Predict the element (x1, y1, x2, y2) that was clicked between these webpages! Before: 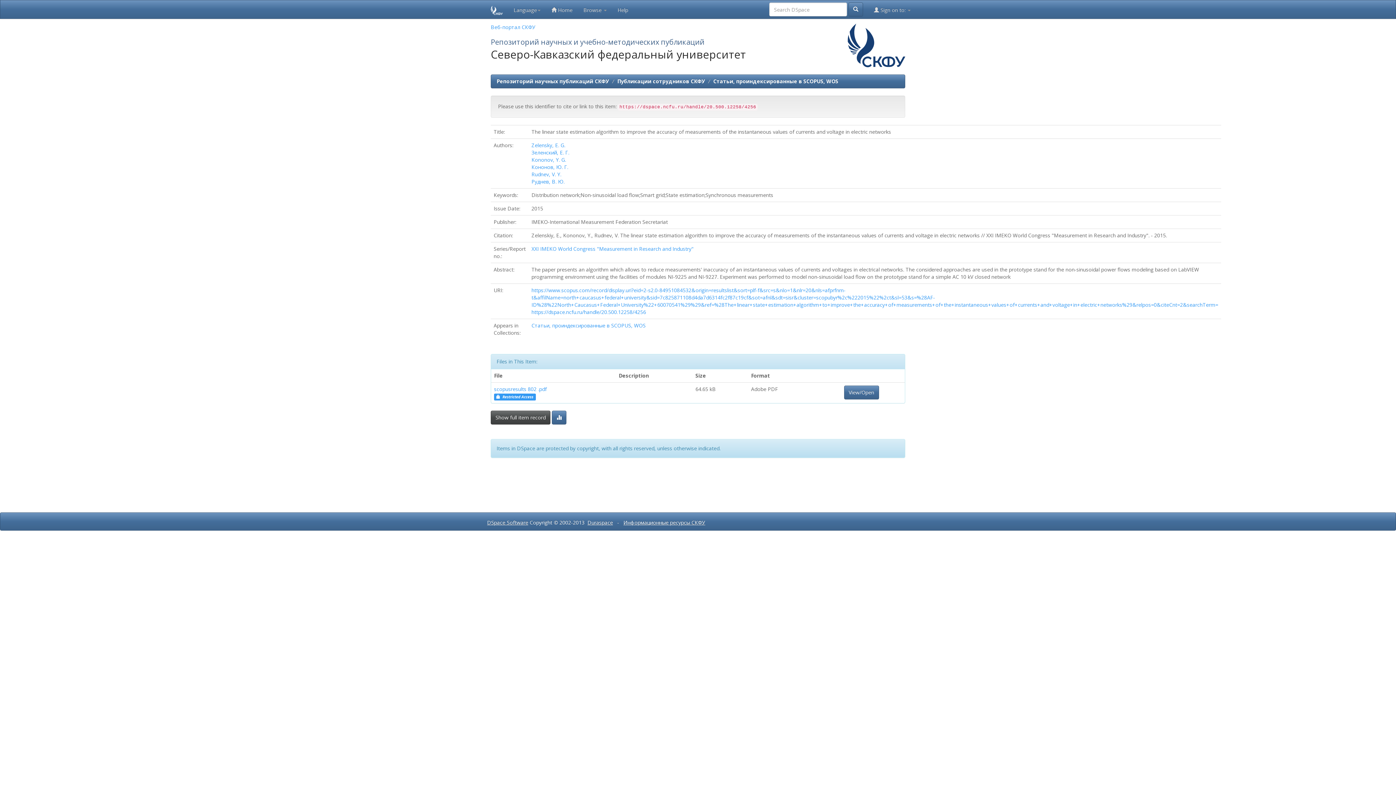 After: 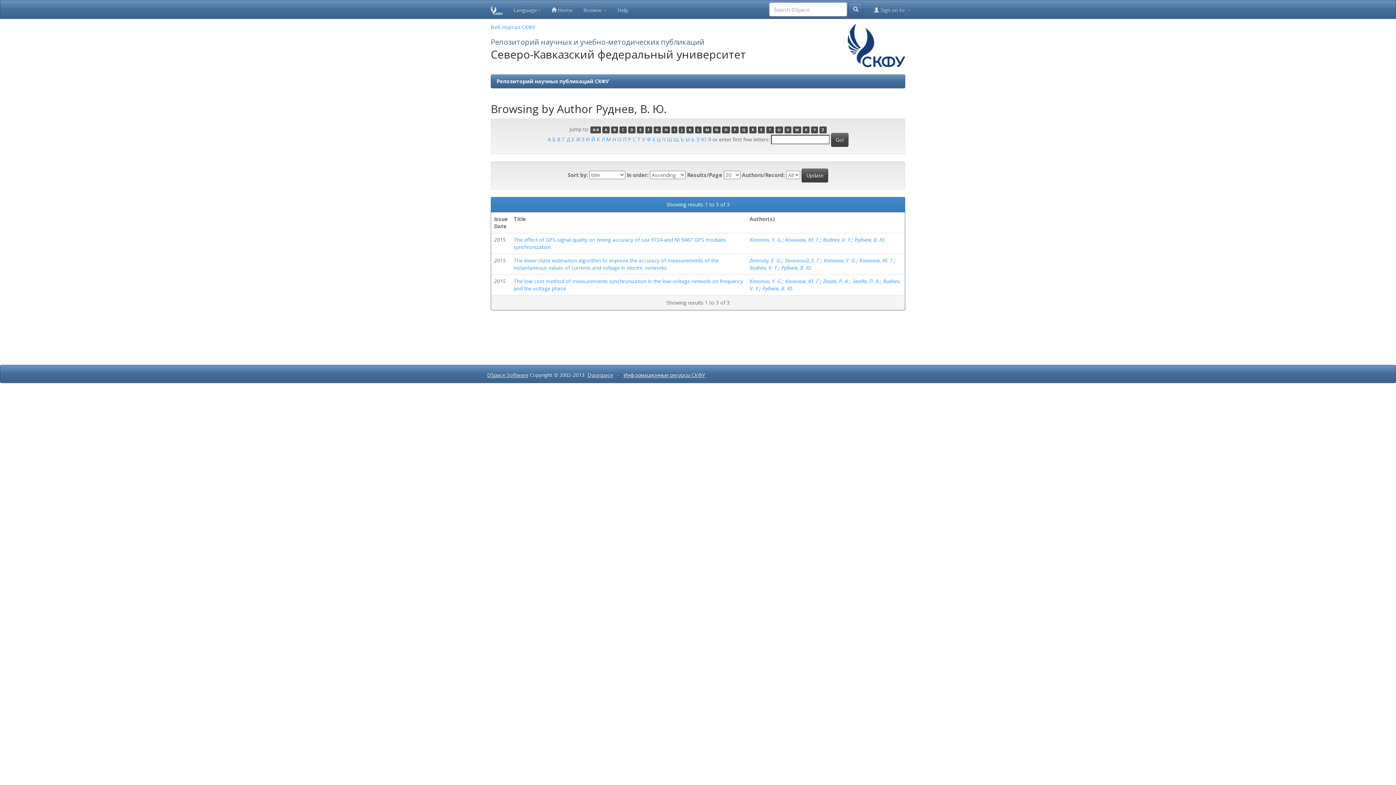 Action: label: Руднев, В. Ю. bbox: (531, 178, 564, 185)